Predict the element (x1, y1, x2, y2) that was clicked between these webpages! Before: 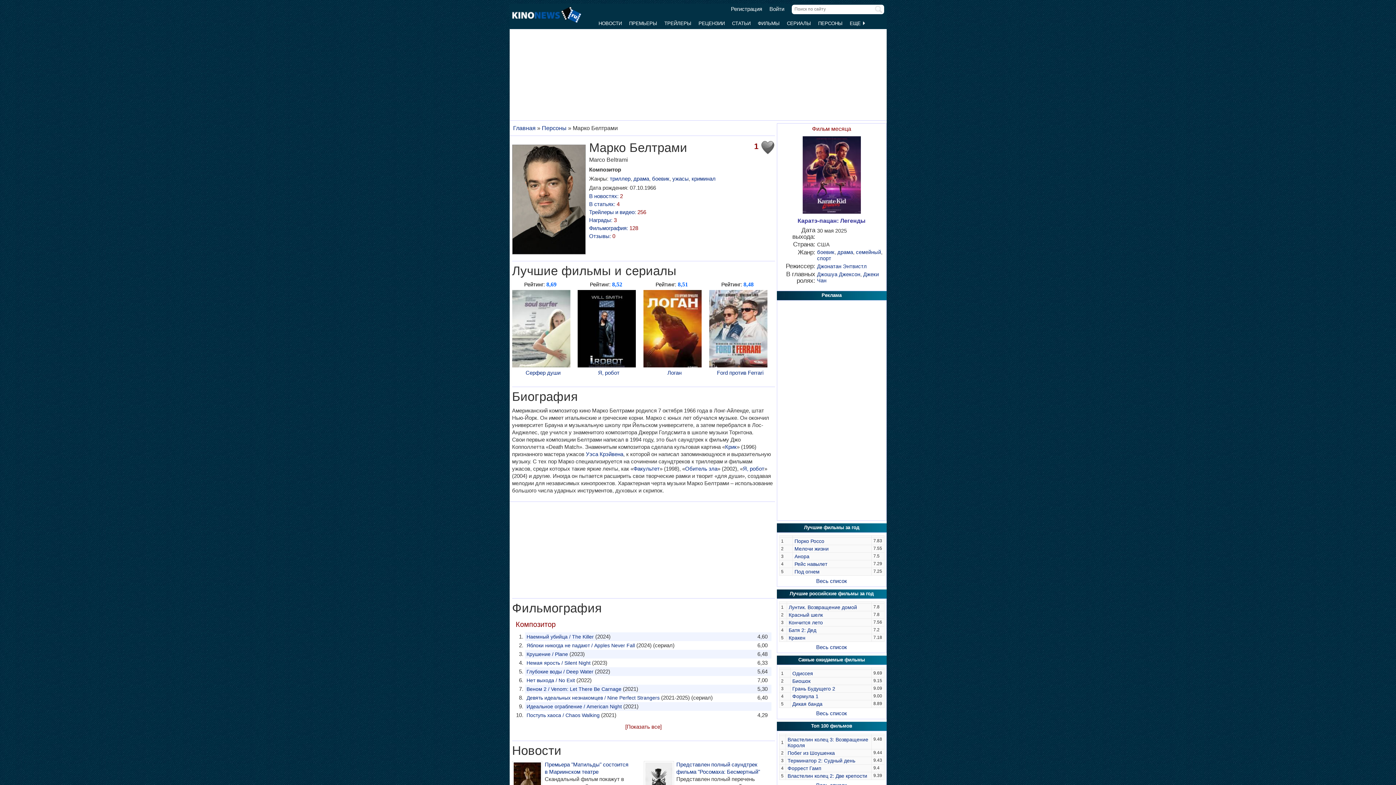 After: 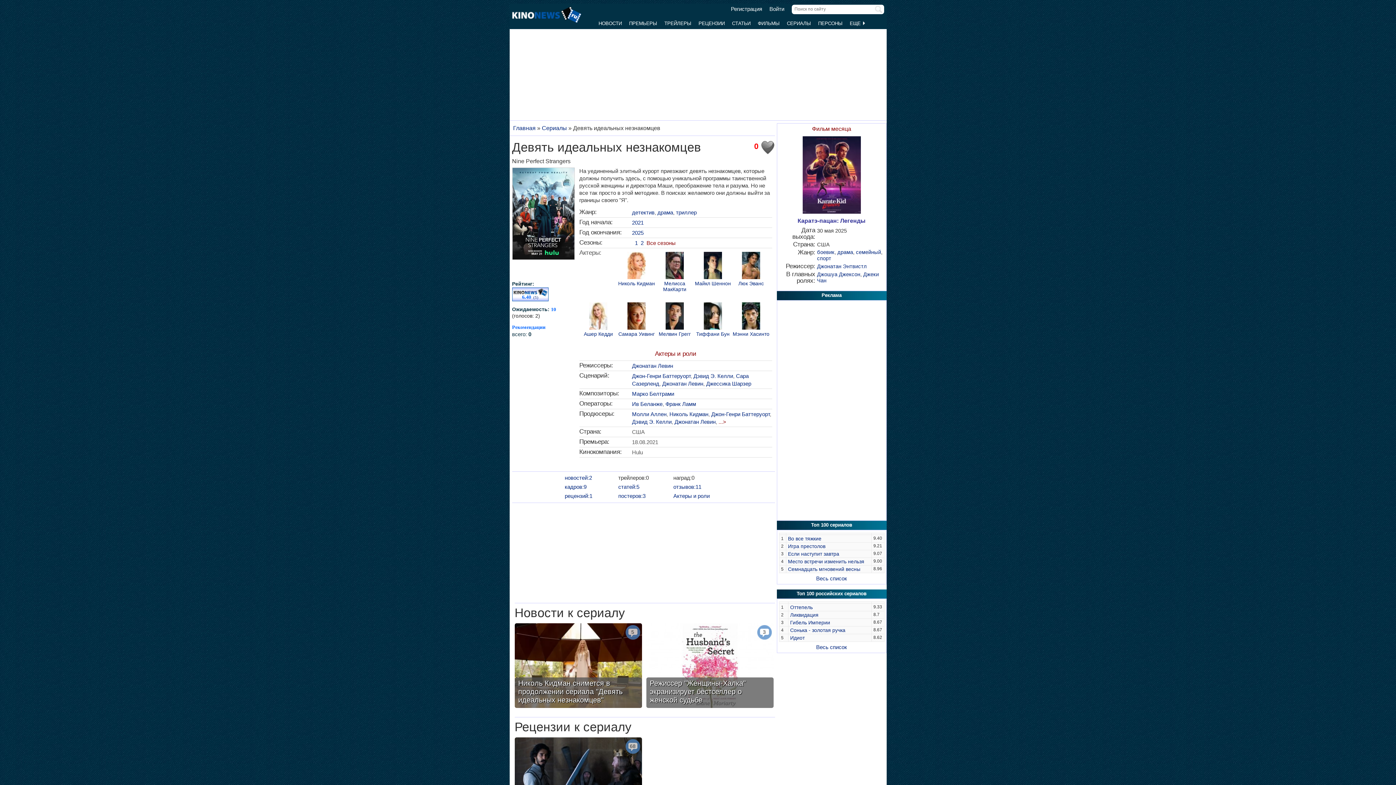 Action: bbox: (526, 695, 659, 701) label: Девять идеальных незнакомцев / Nine Perfect Strangers